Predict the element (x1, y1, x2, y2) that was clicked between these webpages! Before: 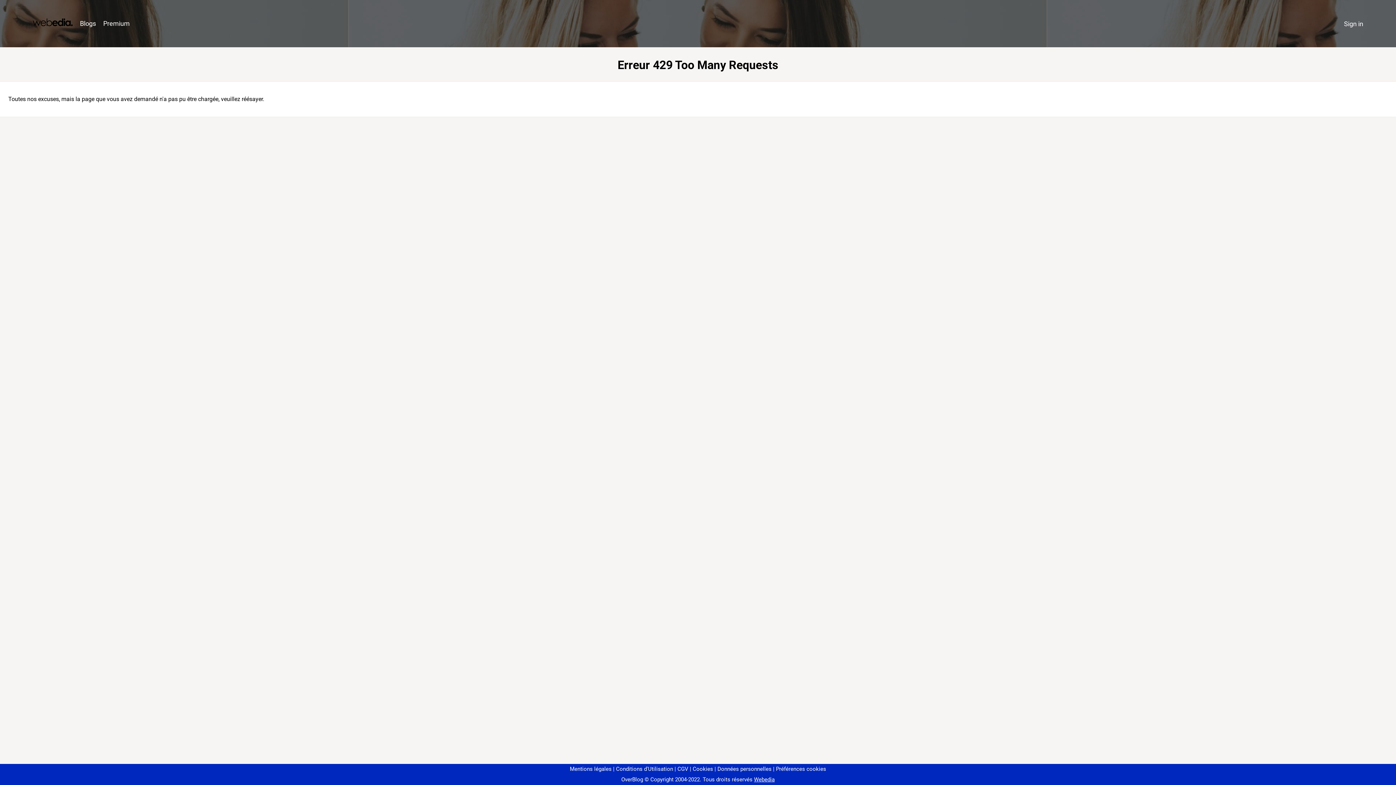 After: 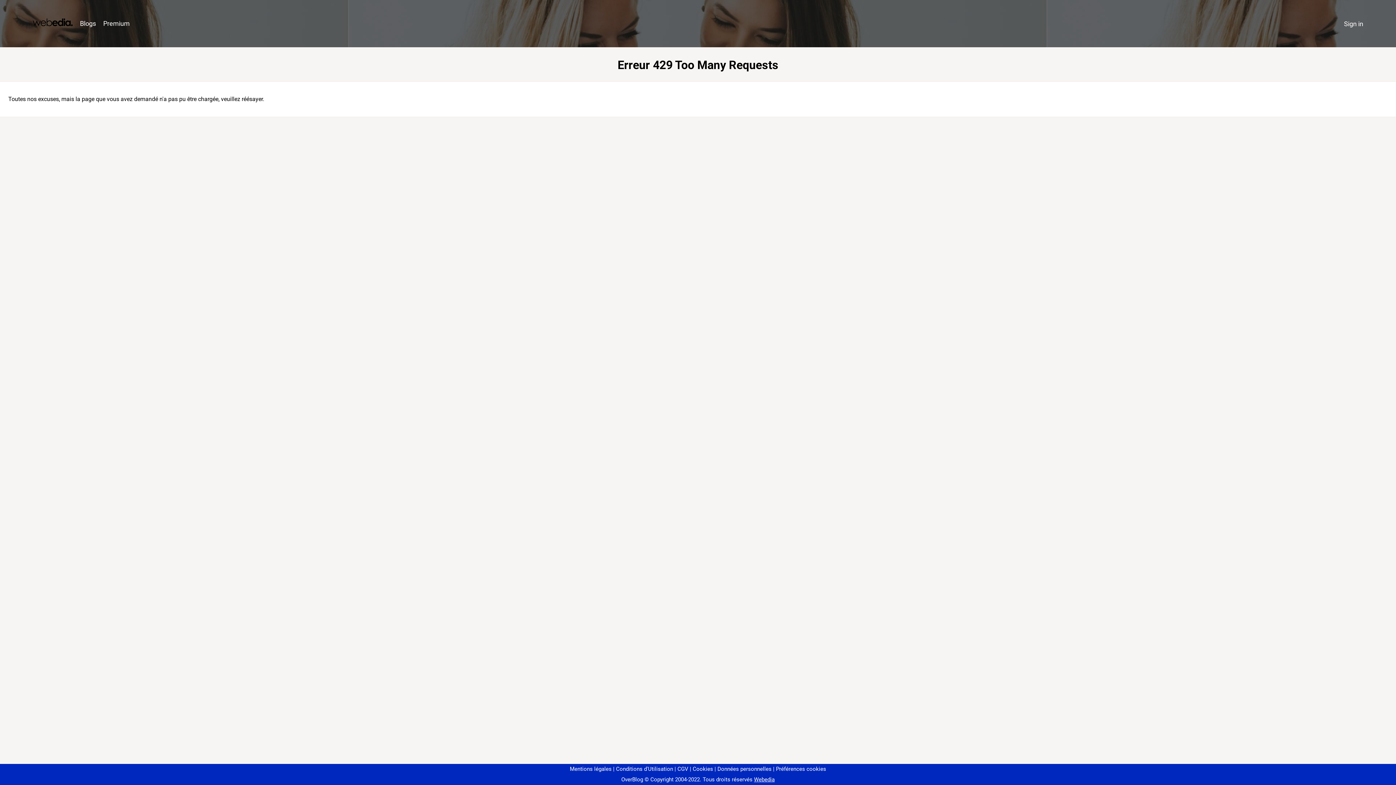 Action: bbox: (773, 766, 826, 772) label: Préférences cookies